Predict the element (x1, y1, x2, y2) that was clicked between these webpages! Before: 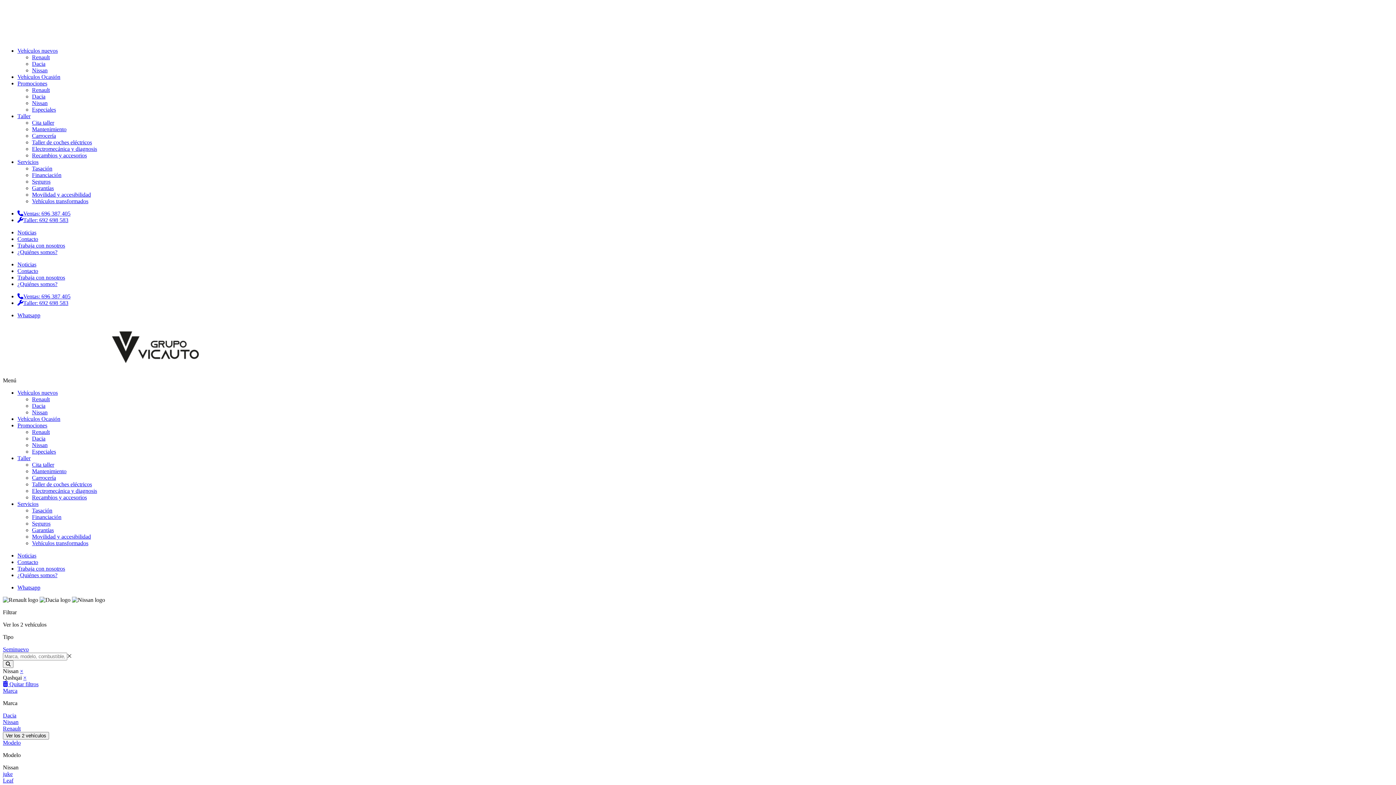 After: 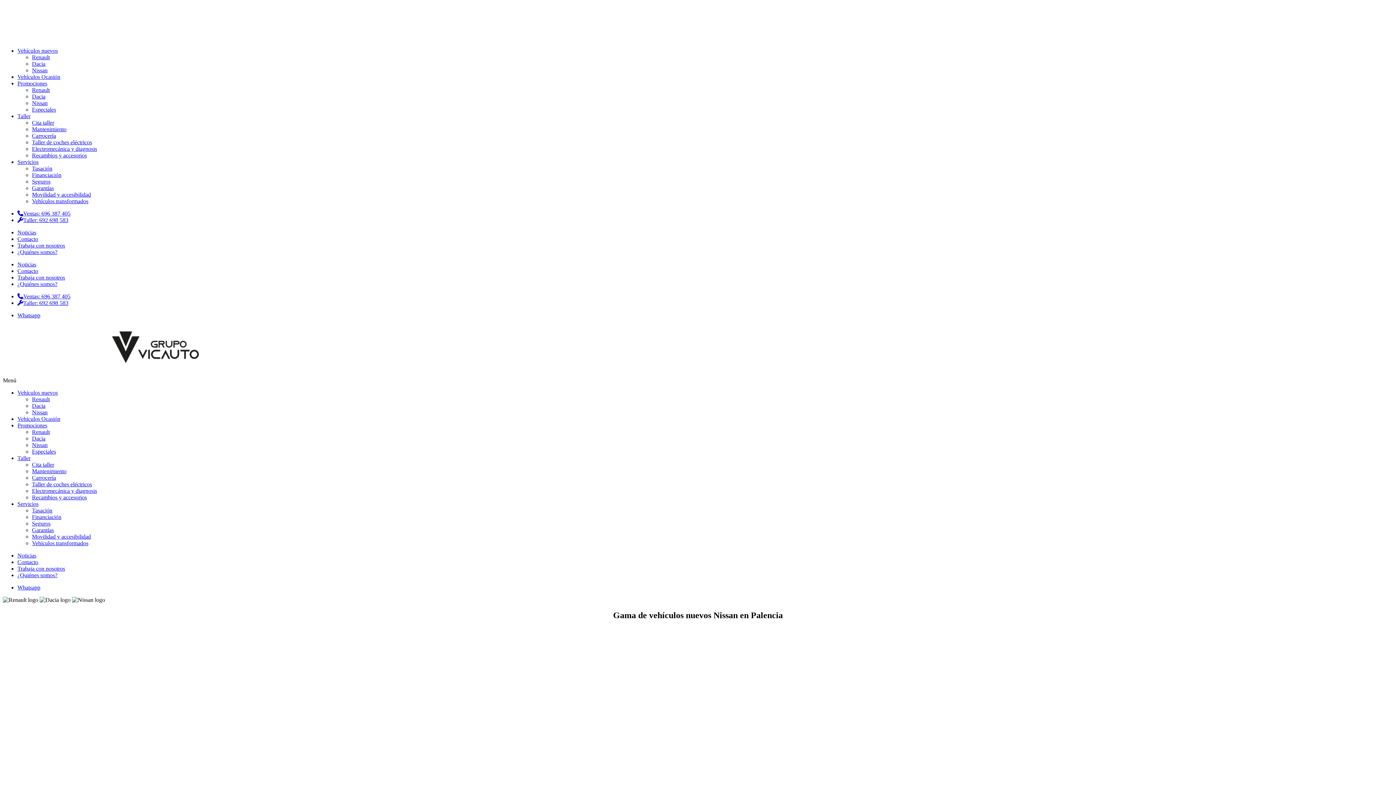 Action: label: Nissan bbox: (32, 67, 47, 73)